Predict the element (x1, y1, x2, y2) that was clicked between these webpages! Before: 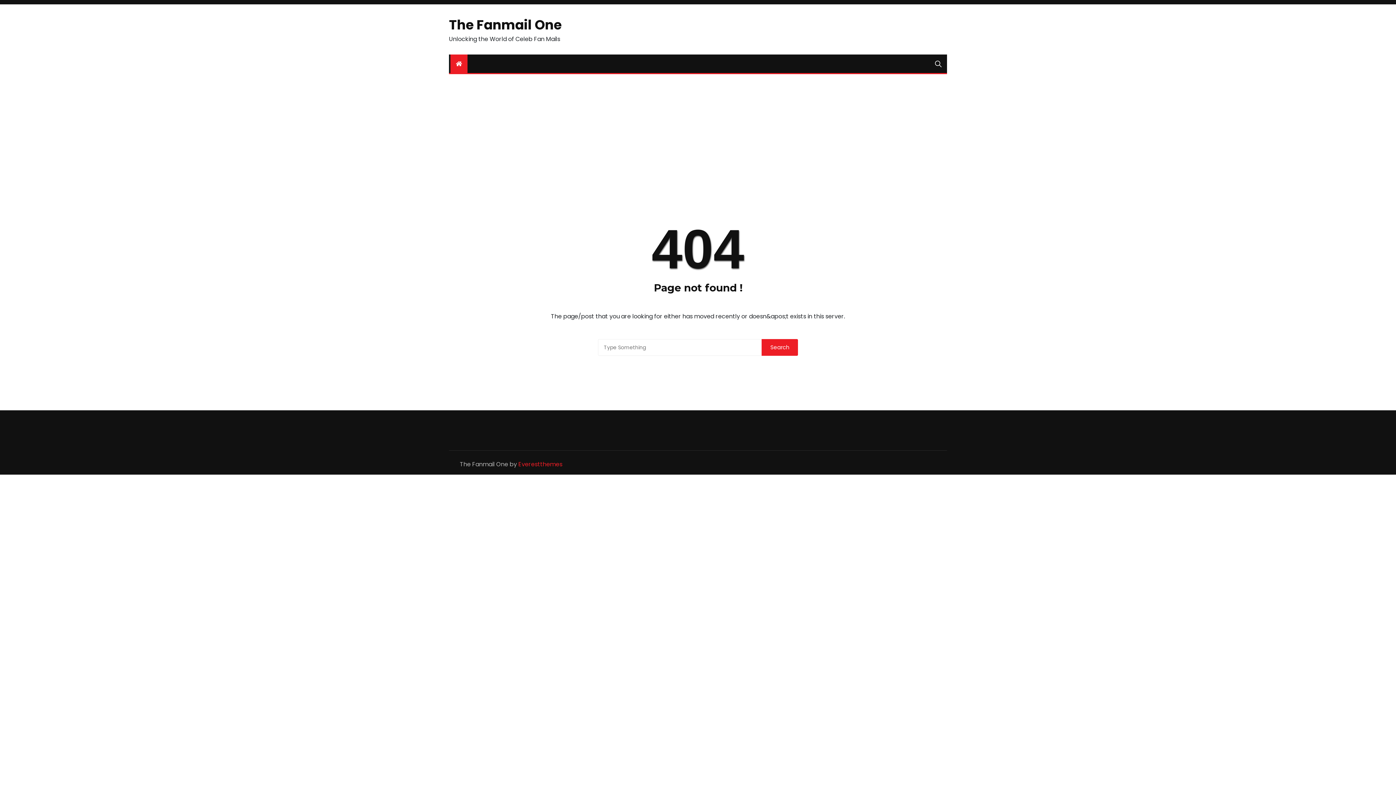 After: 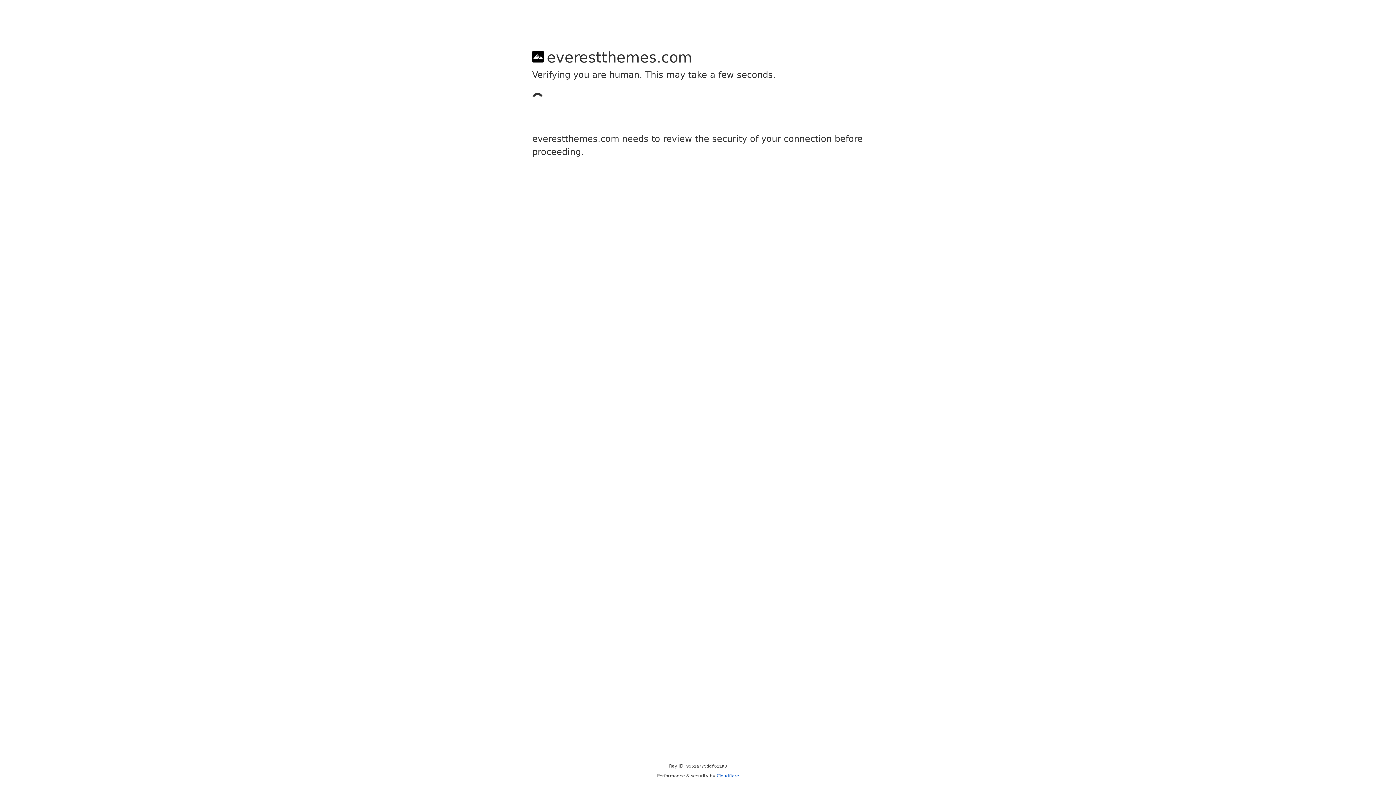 Action: label: Everestthemes bbox: (518, 460, 562, 468)